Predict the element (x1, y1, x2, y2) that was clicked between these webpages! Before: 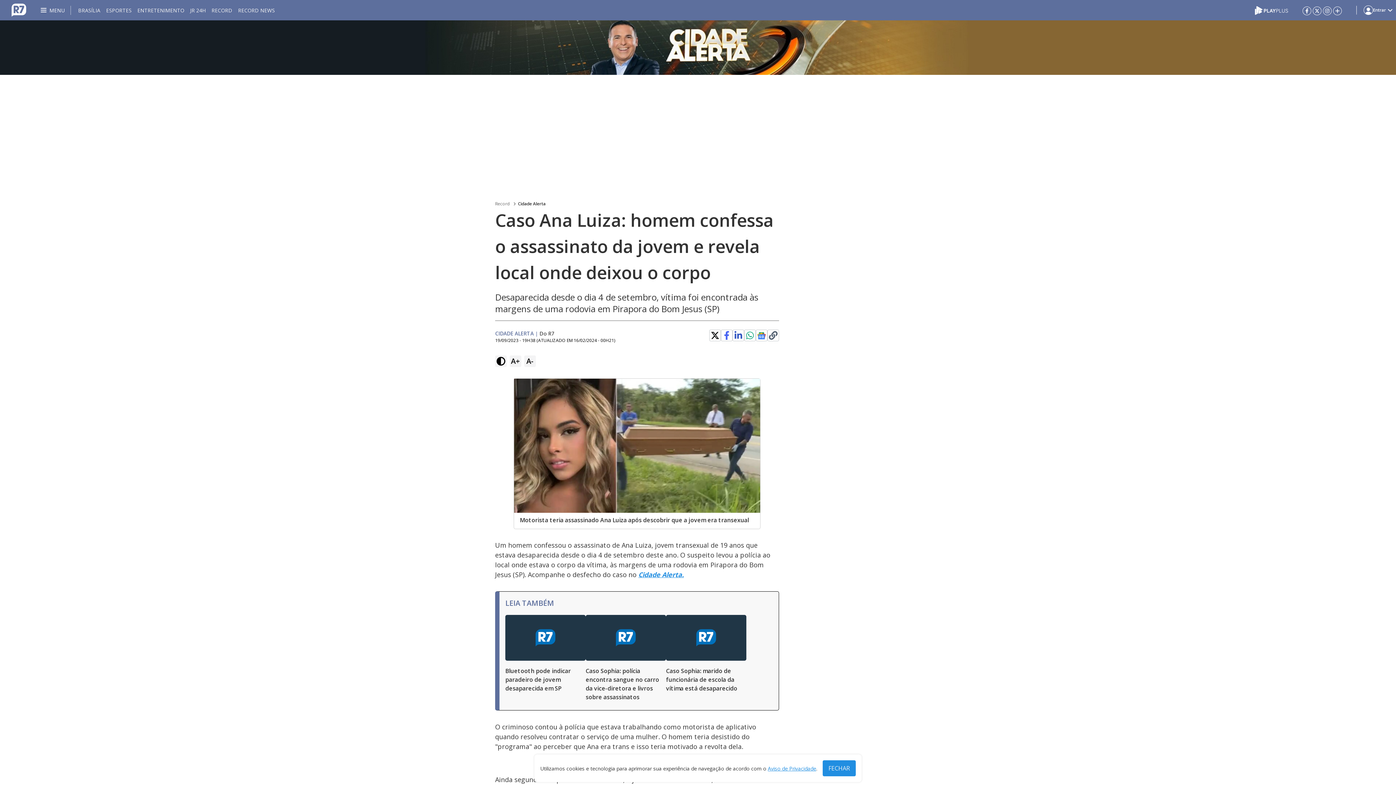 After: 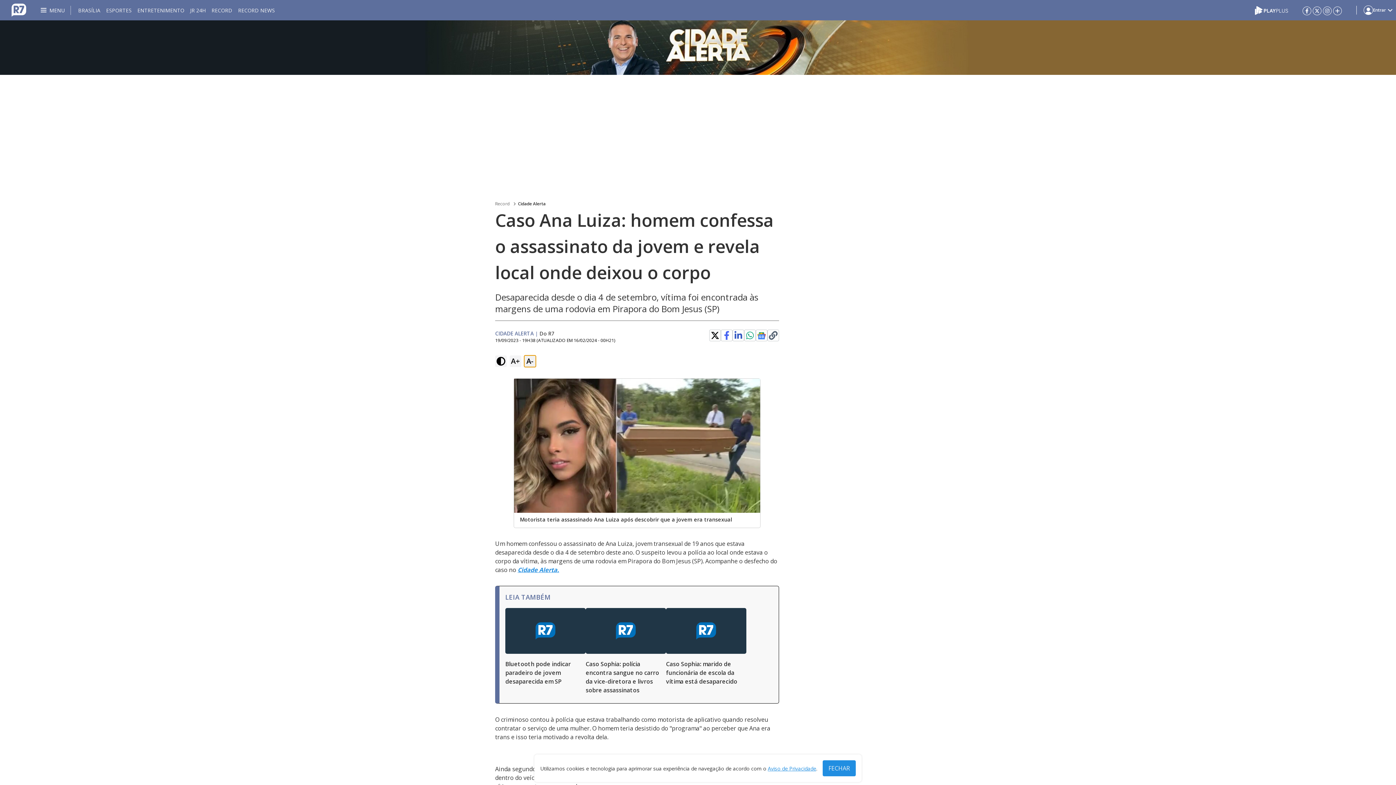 Action: bbox: (524, 355, 536, 367) label: A-